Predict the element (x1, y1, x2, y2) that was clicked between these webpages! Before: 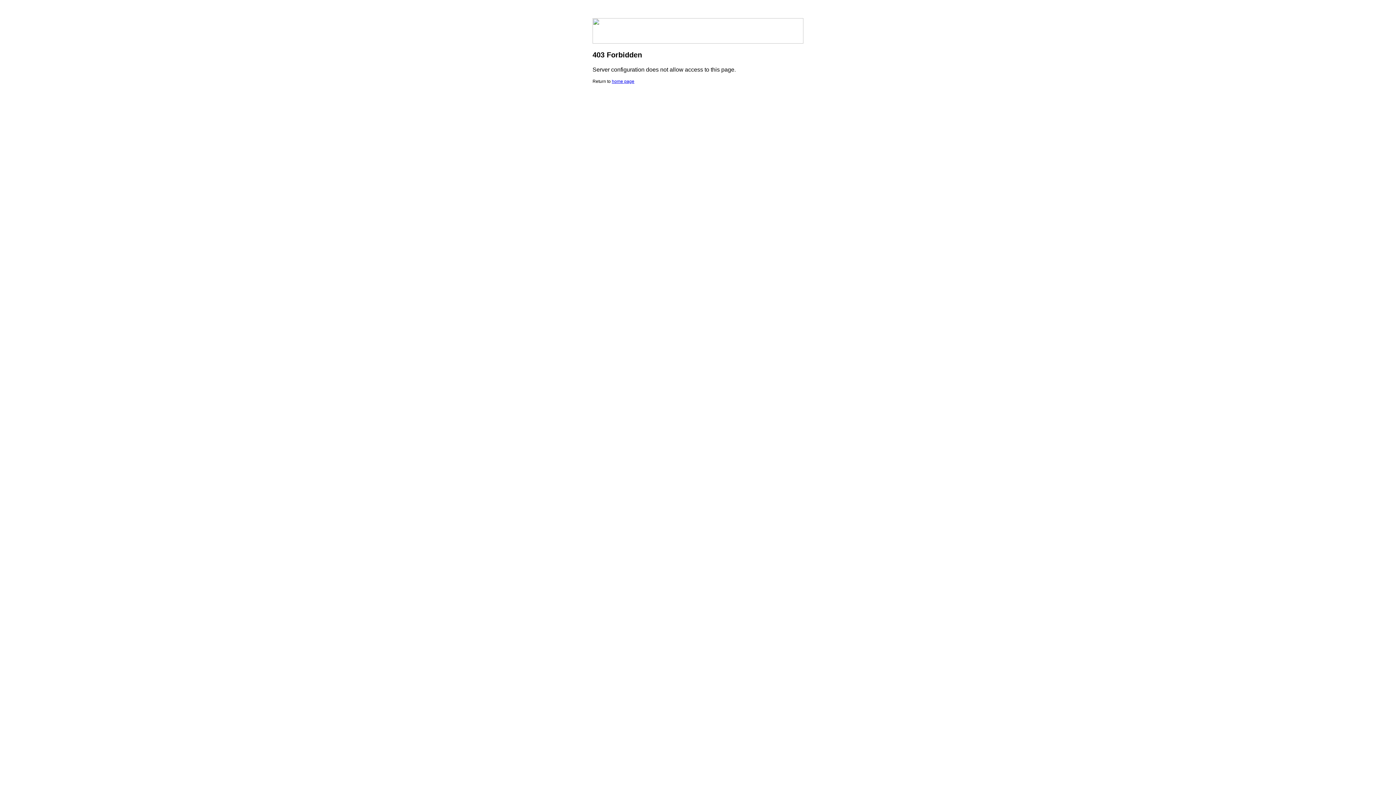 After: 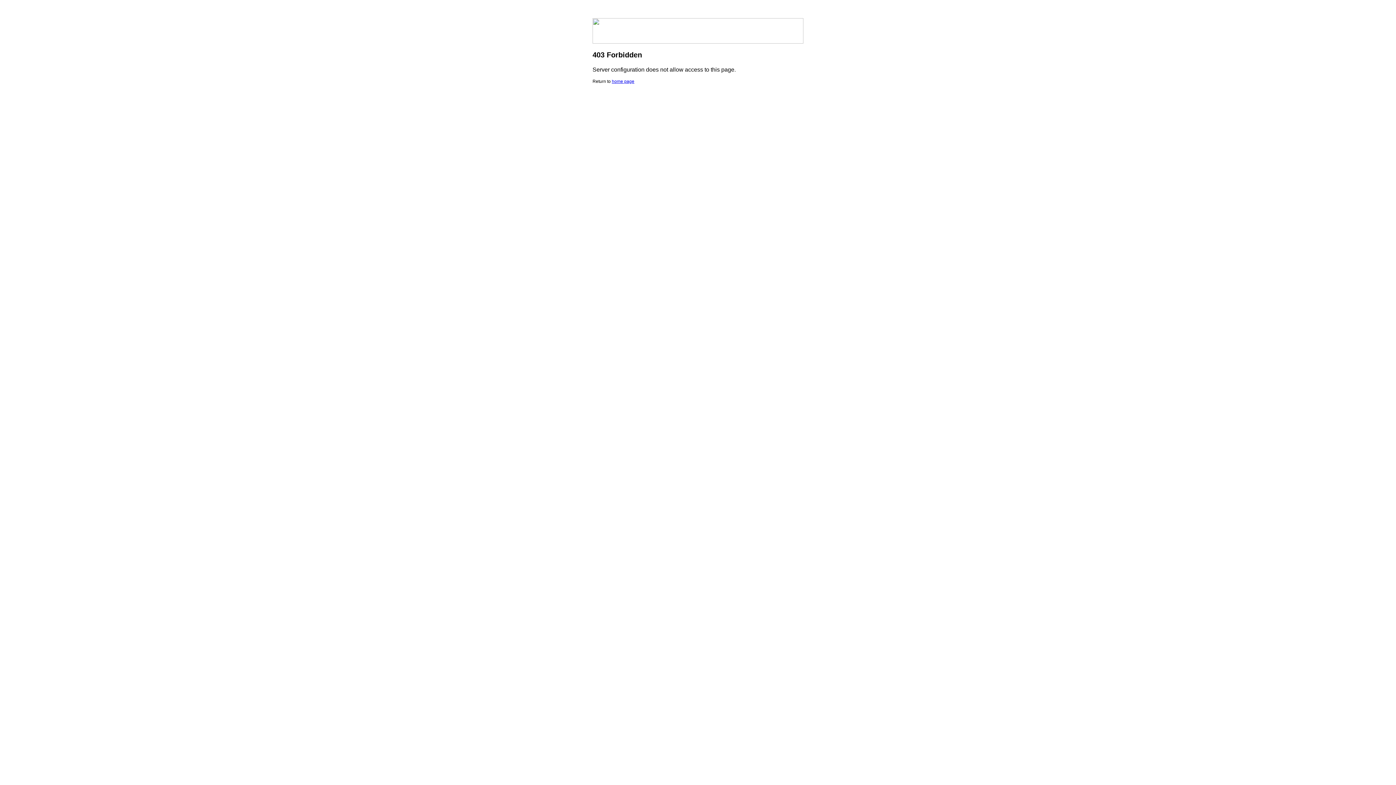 Action: bbox: (612, 78, 634, 84) label: home page